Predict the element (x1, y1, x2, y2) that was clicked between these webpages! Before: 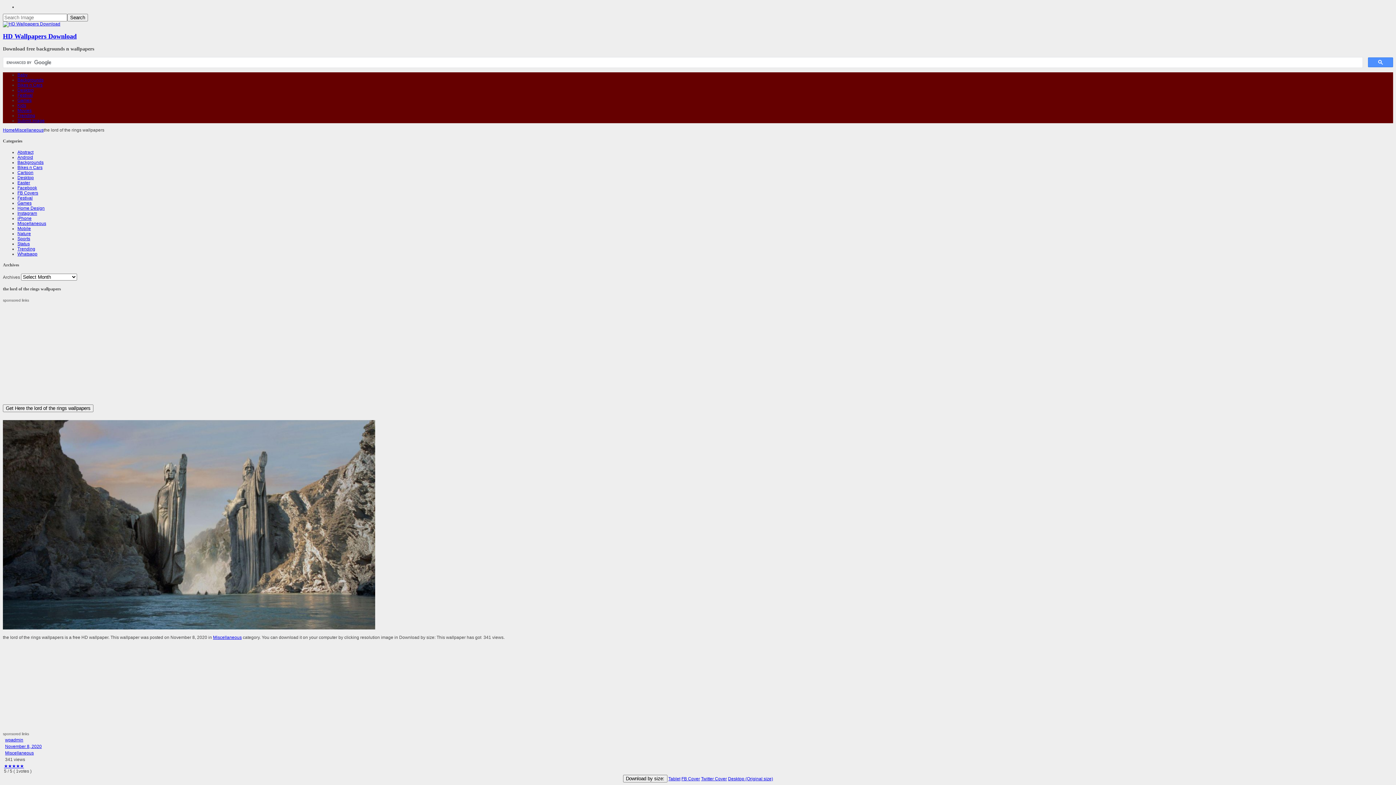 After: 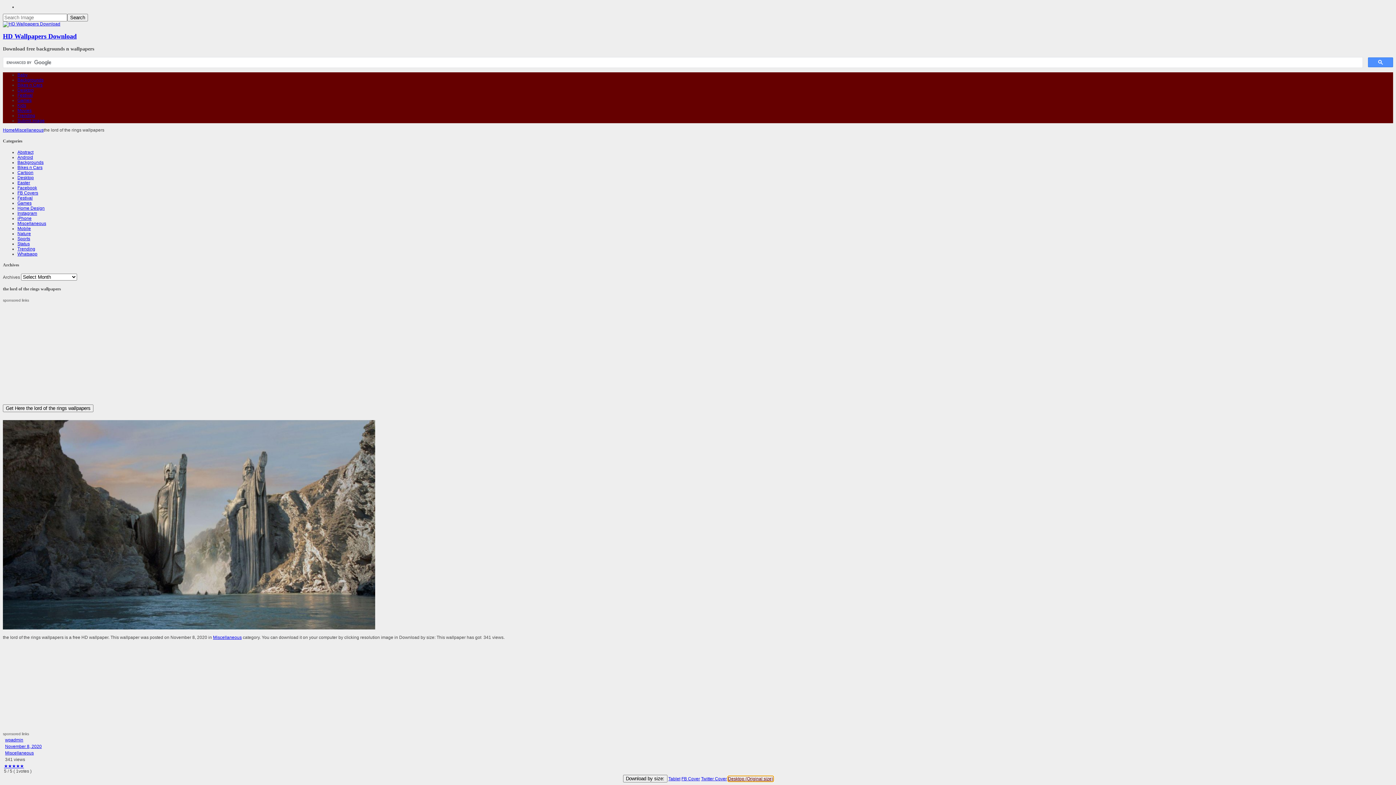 Action: label: Desktop (Original size) bbox: (728, 776, 773, 781)